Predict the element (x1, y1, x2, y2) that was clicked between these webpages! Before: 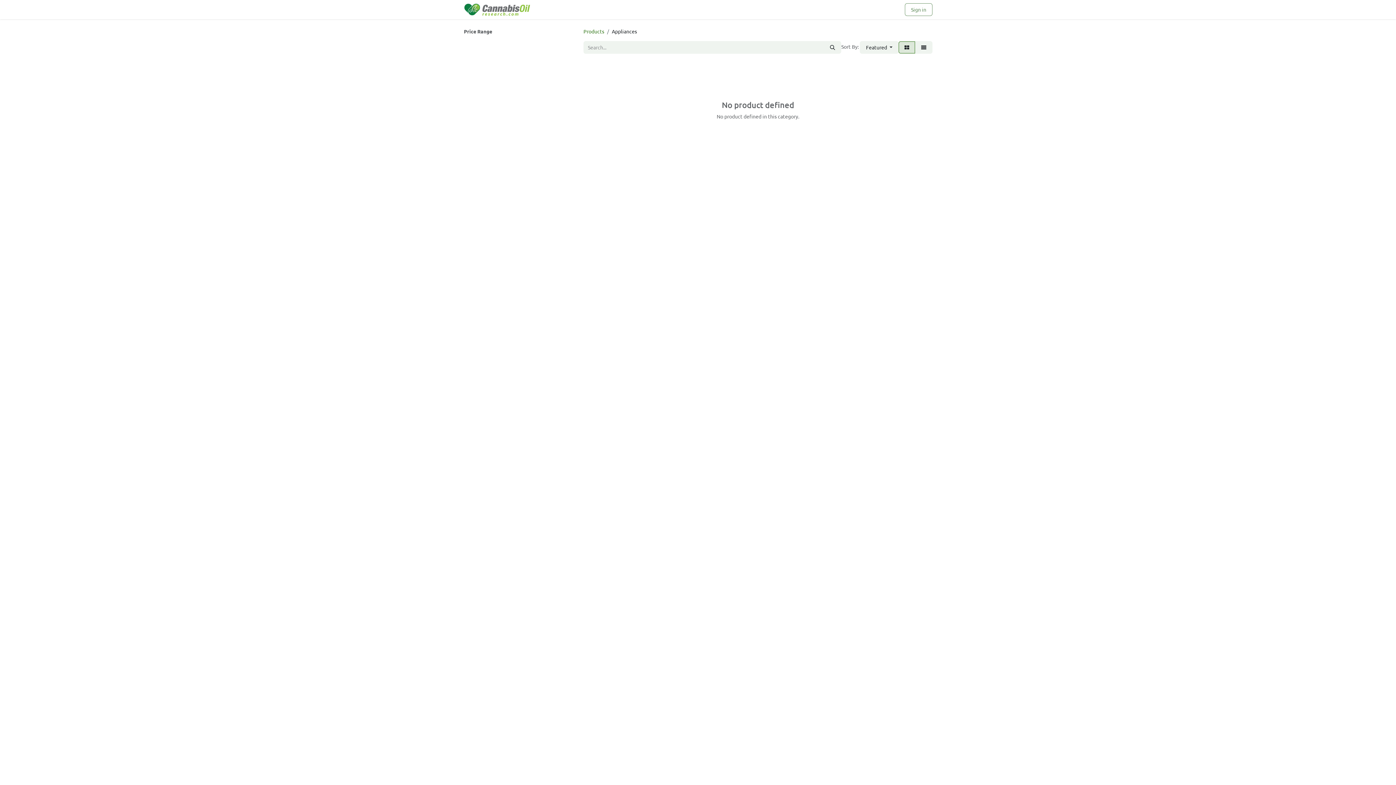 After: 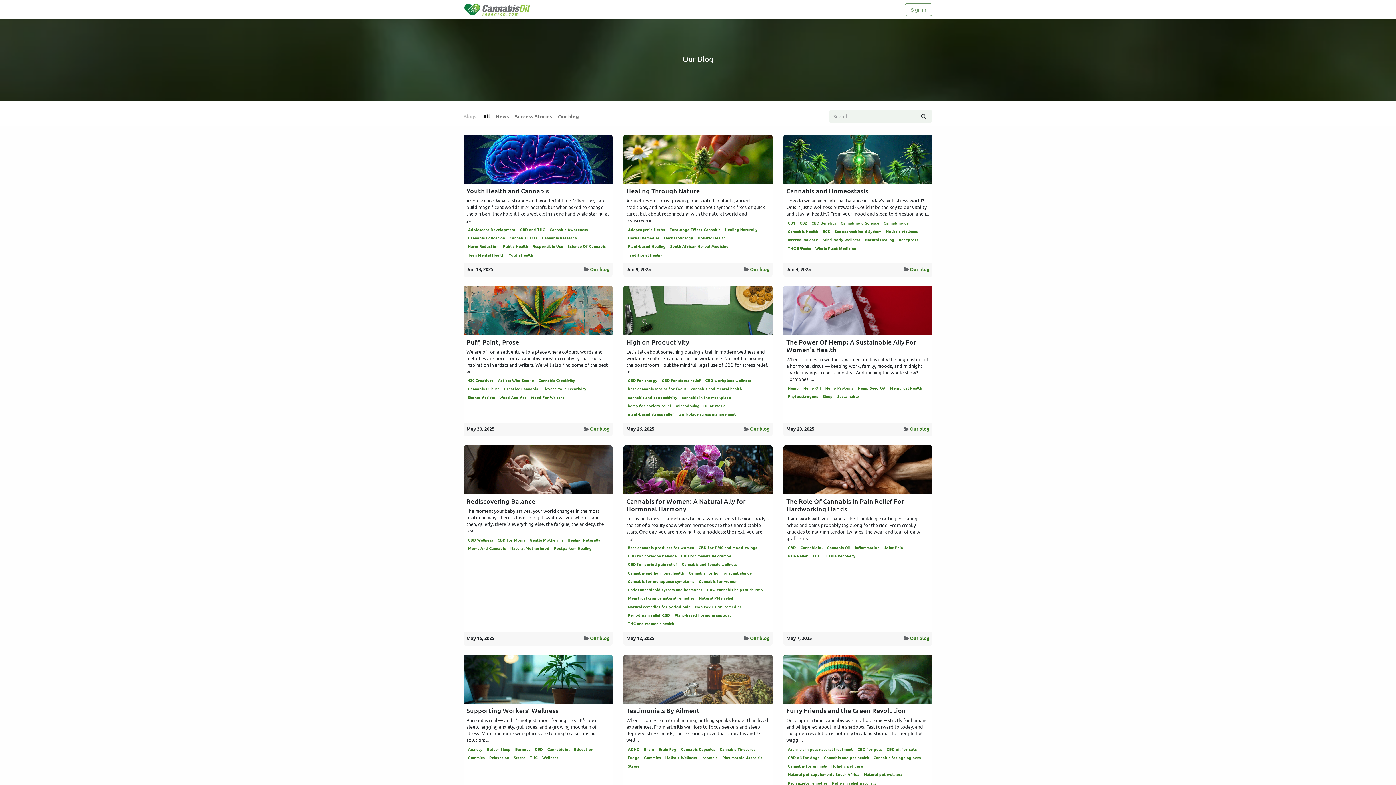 Action: label: Articles bbox: (713, 2, 737, 16)